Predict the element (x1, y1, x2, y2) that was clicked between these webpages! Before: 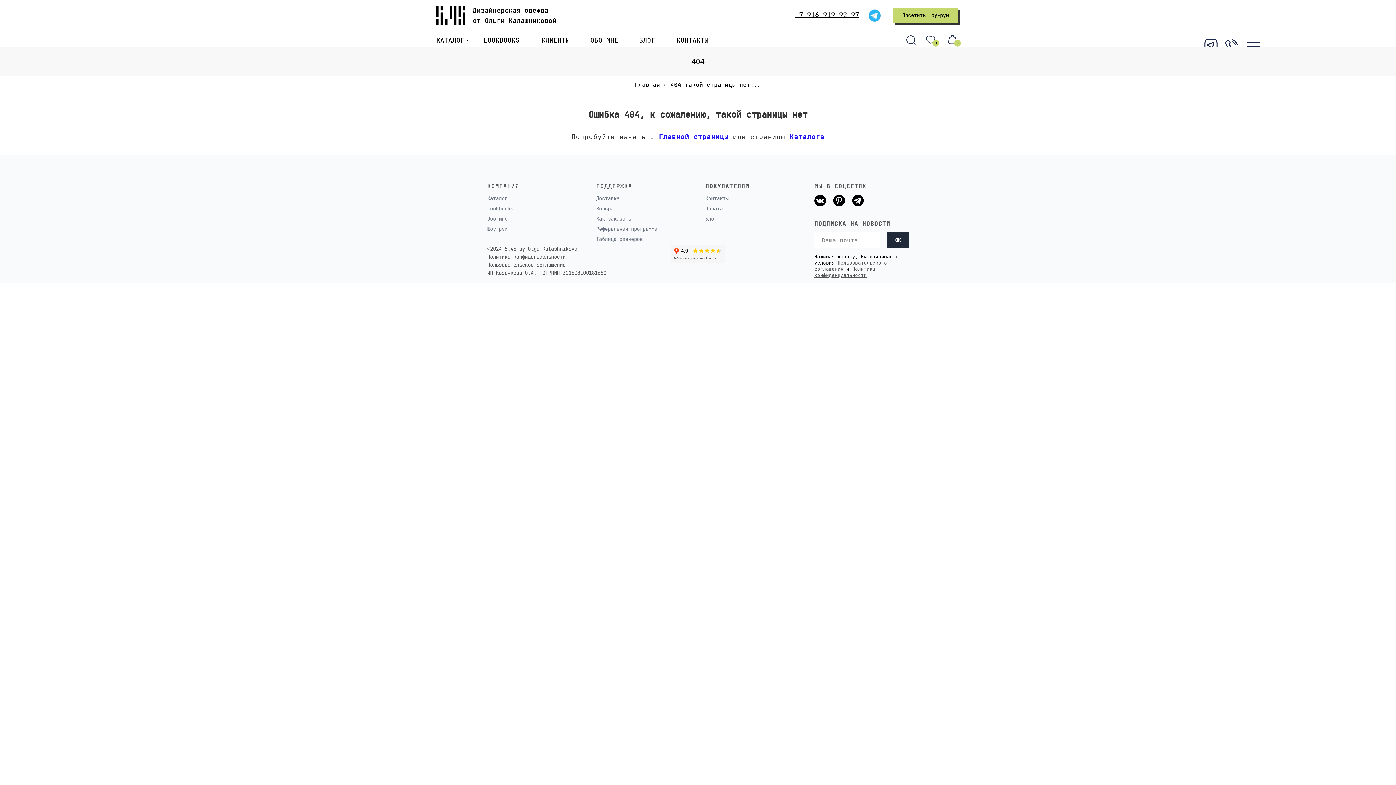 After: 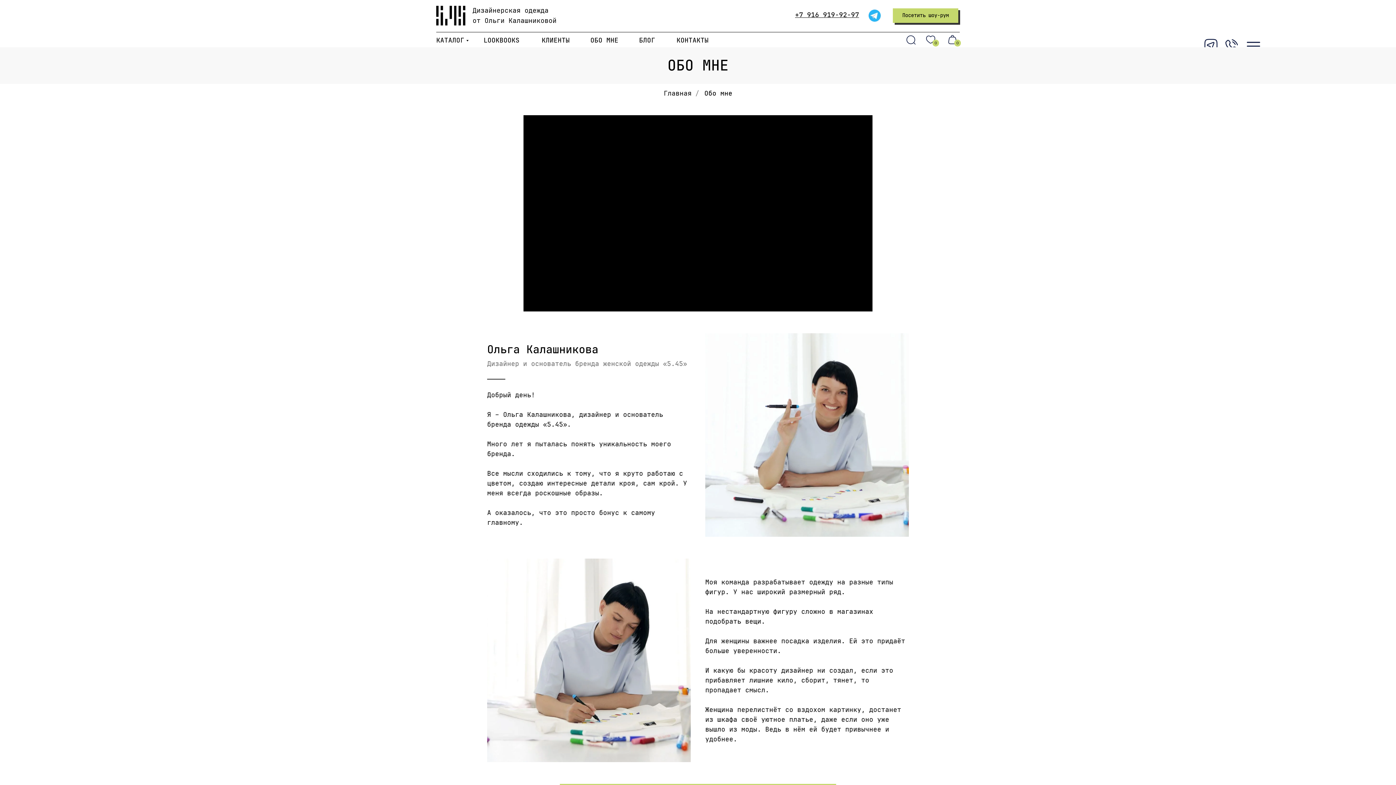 Action: bbox: (487, 215, 507, 222) label: Обо мне